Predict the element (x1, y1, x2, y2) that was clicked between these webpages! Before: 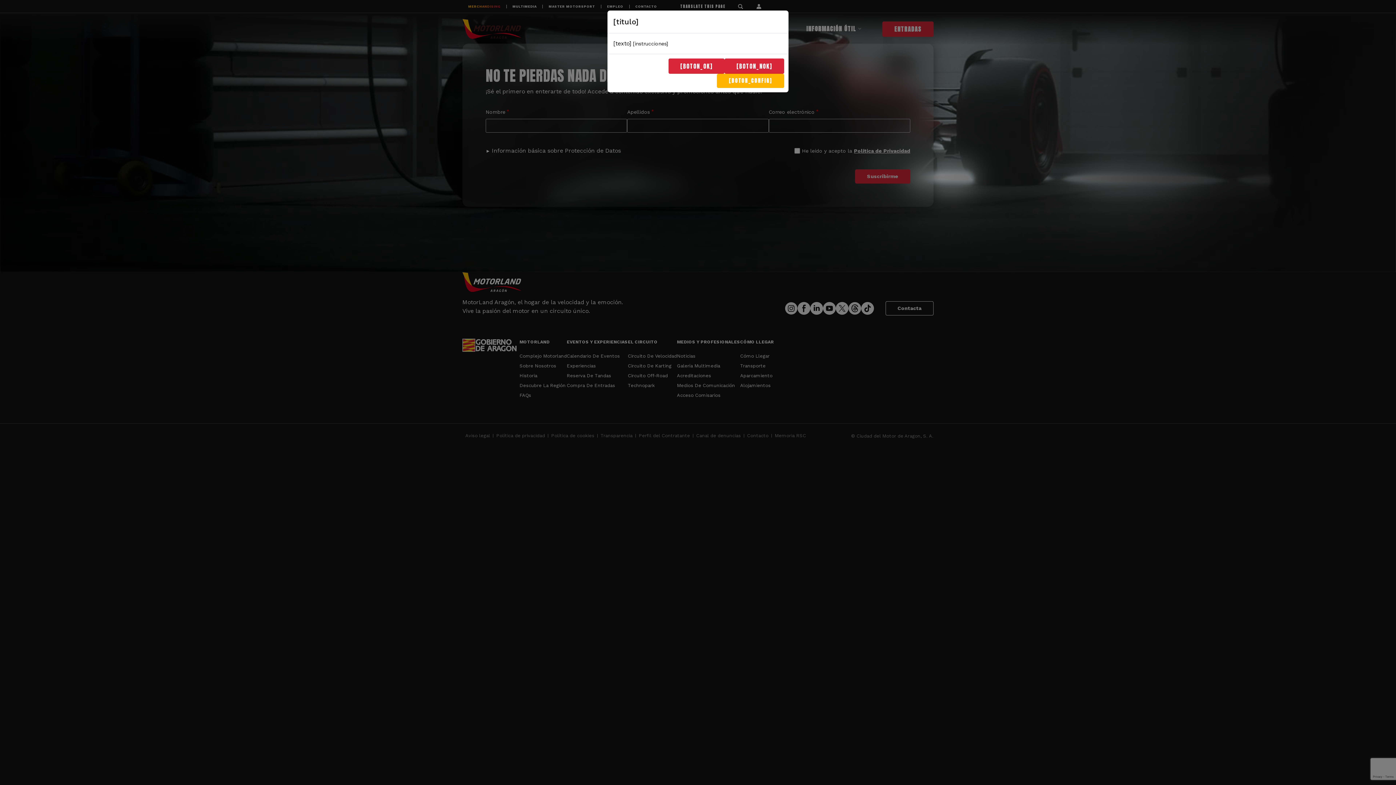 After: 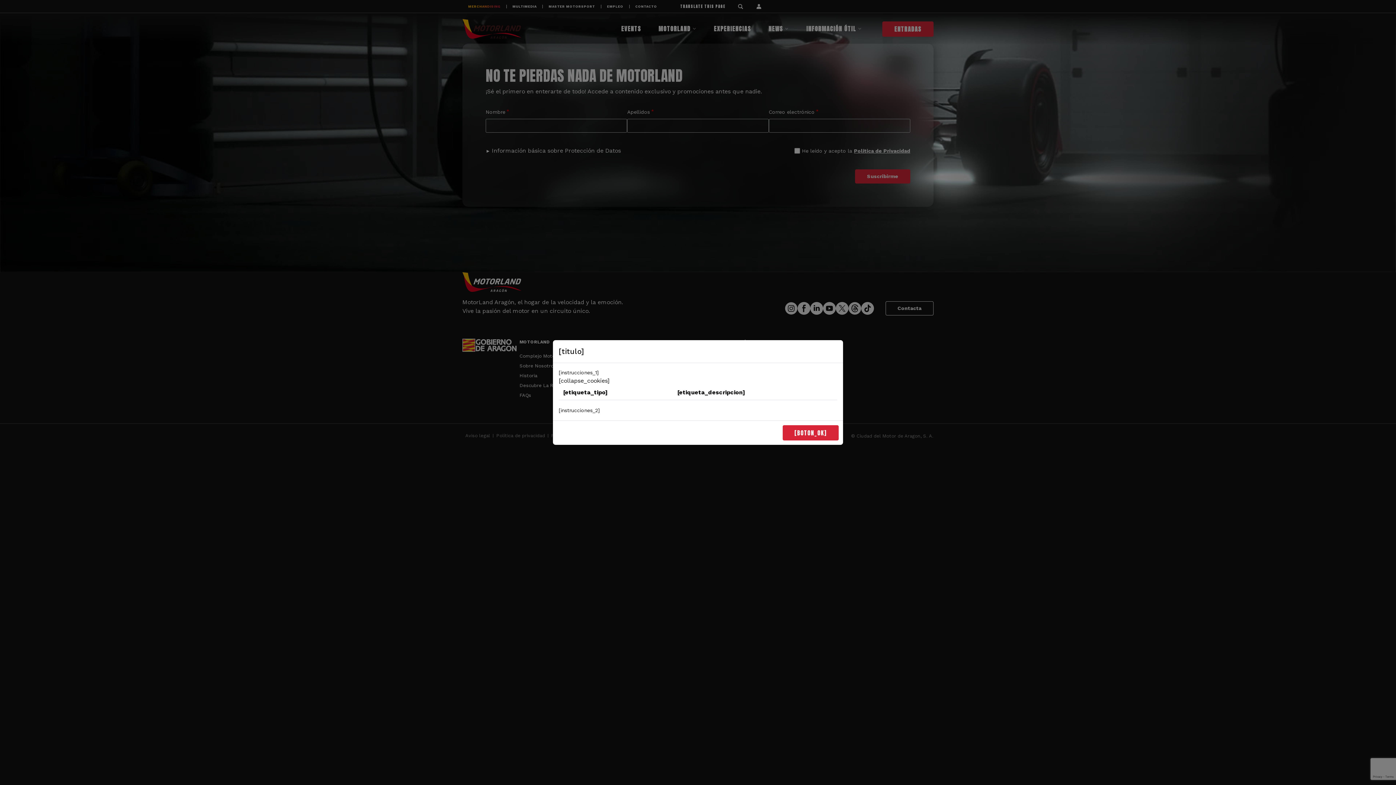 Action: label: [BOTON_CONFIG] bbox: (716, 73, 784, 88)